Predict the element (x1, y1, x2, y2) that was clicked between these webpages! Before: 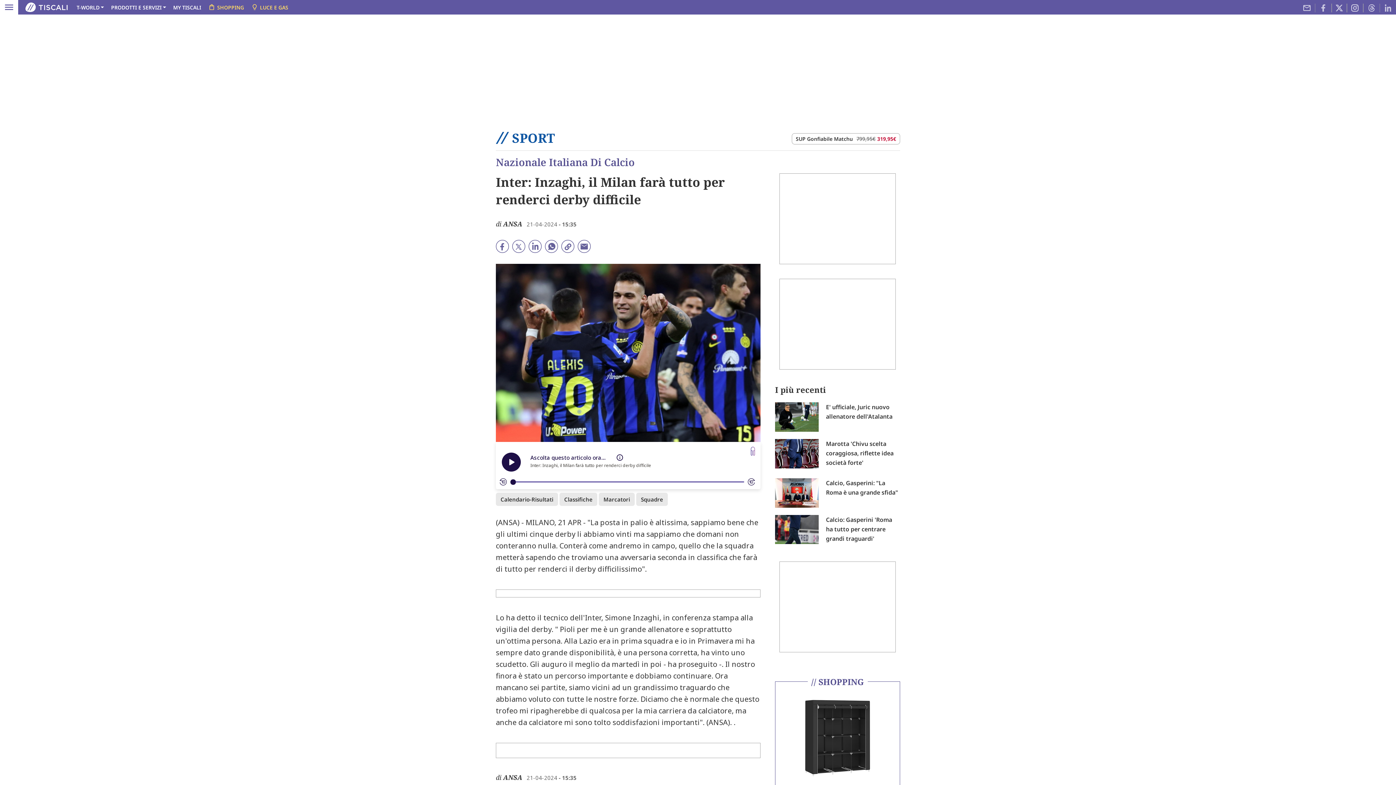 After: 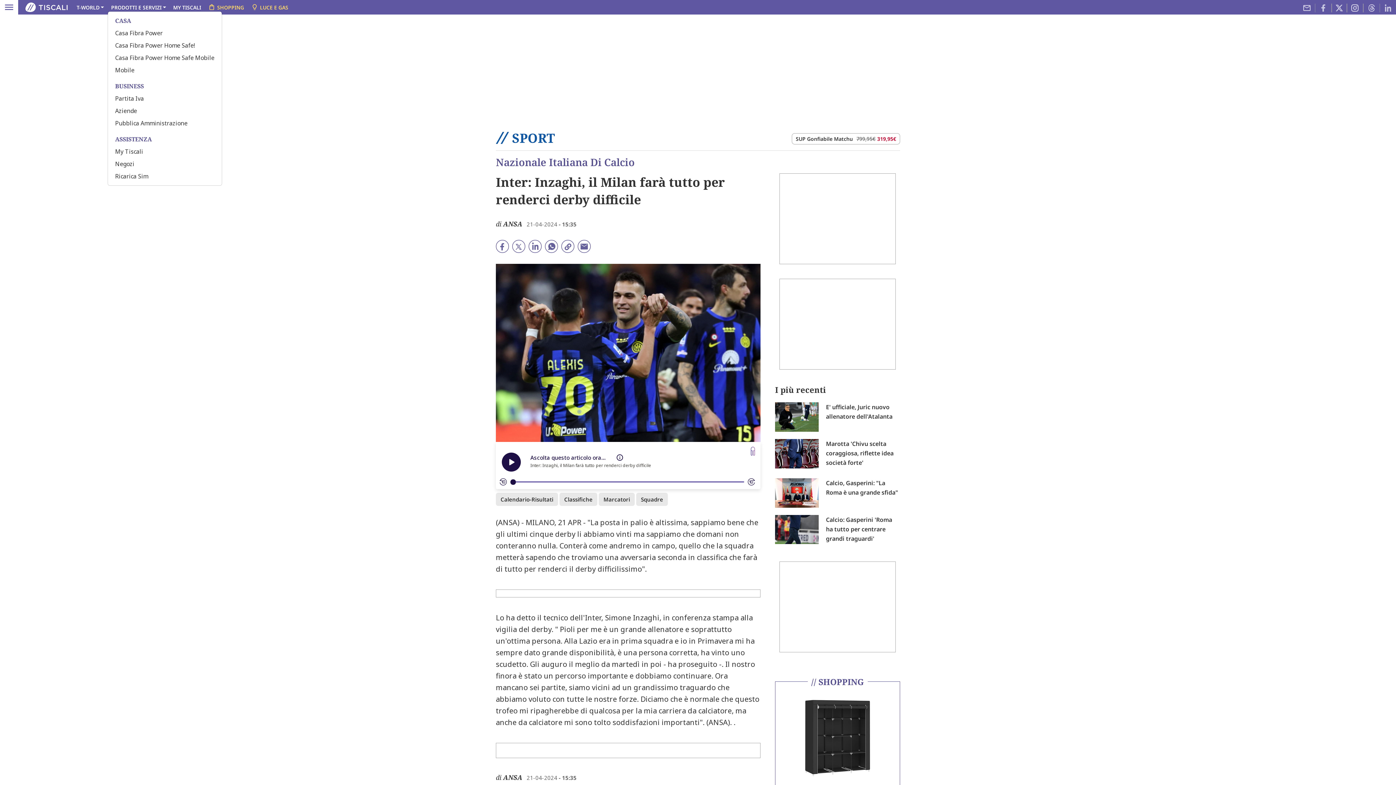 Action: label: PRODOTTI E SERVIZI bbox: (107, 3, 169, 11)